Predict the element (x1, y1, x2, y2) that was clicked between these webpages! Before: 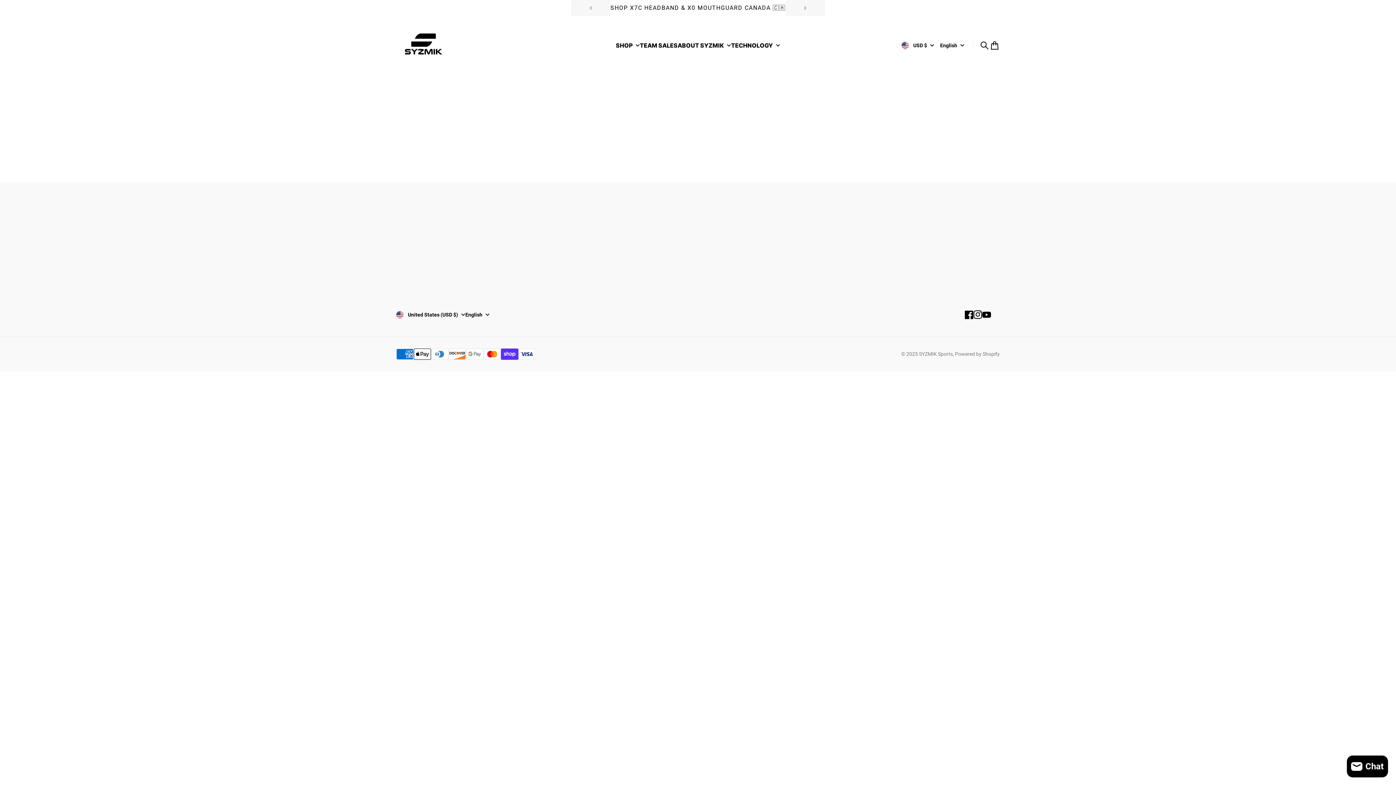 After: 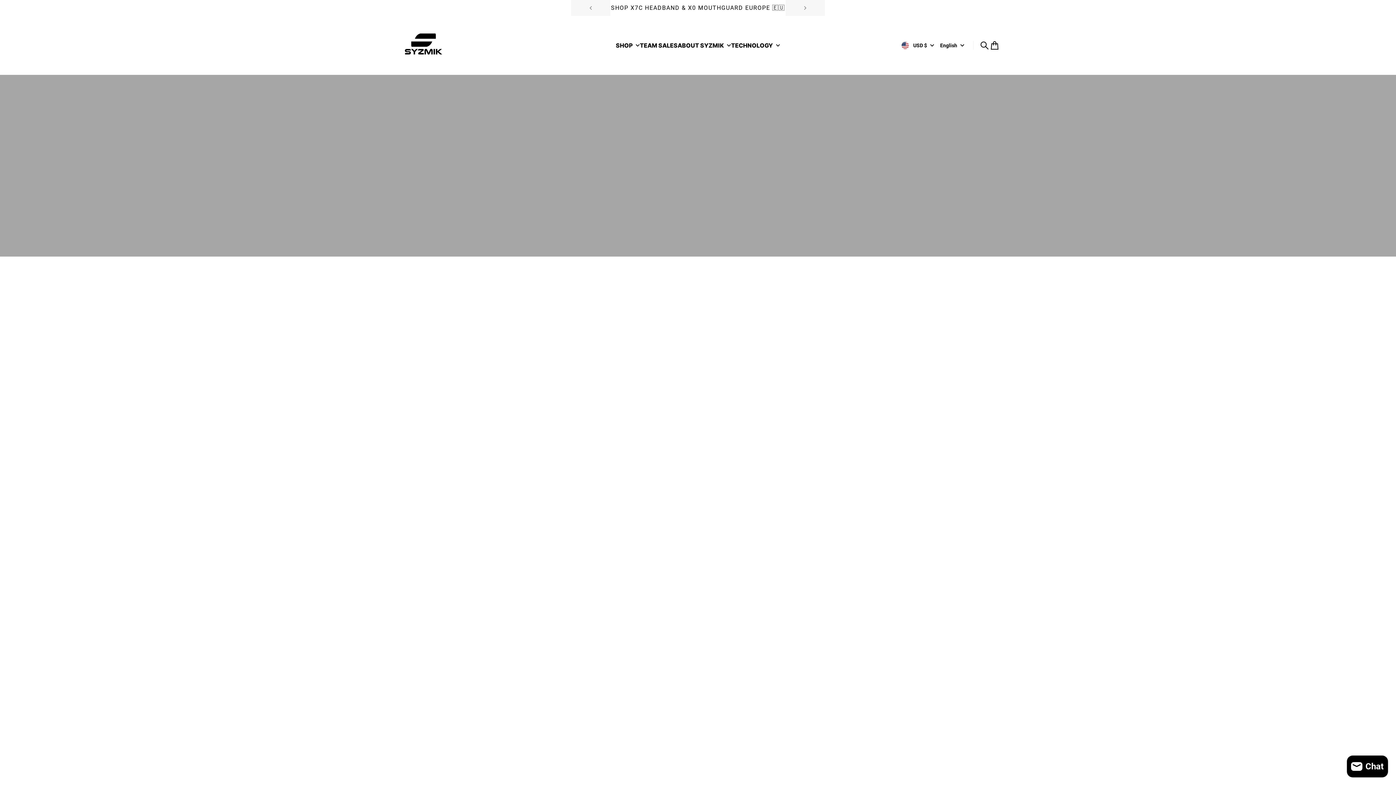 Action: label: TECHNOLOGY bbox: (731, 42, 780, 48)